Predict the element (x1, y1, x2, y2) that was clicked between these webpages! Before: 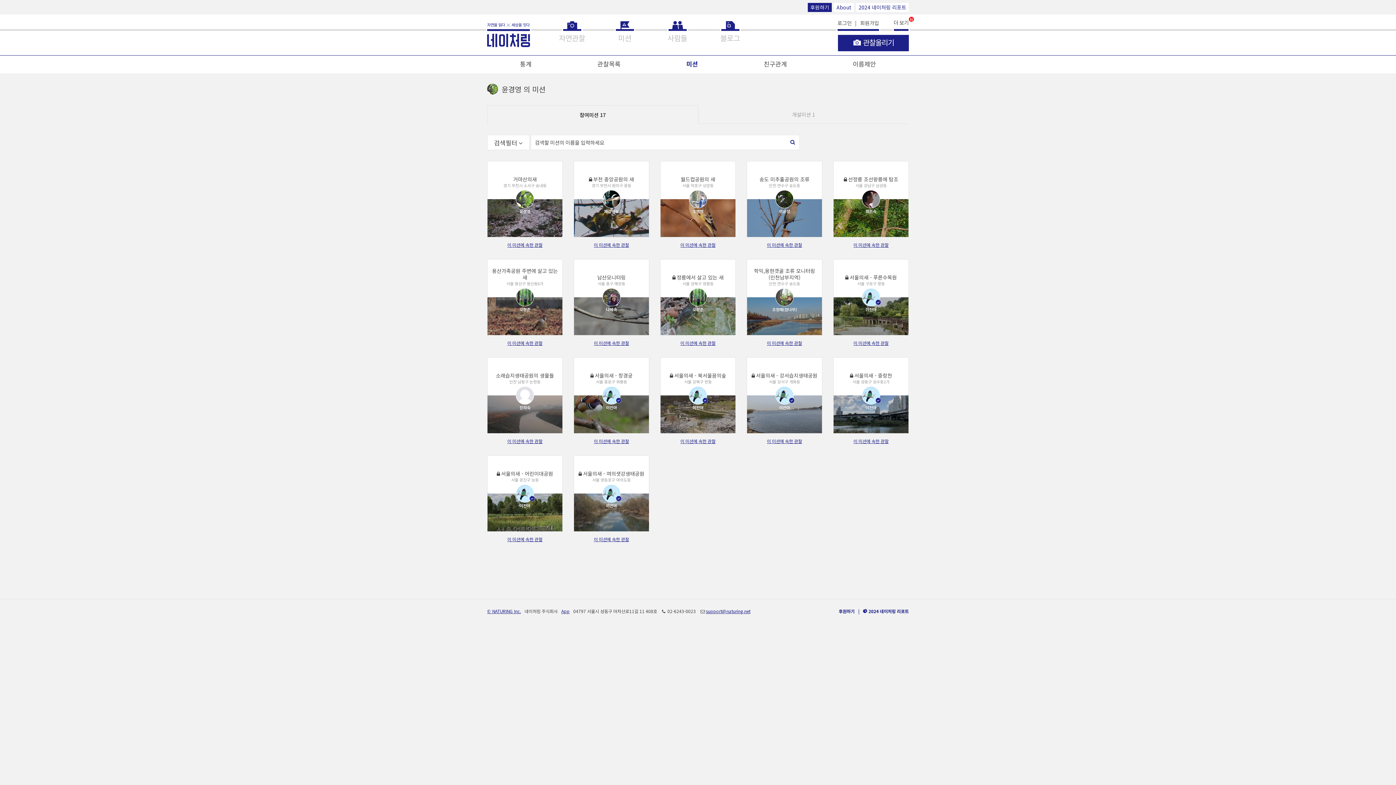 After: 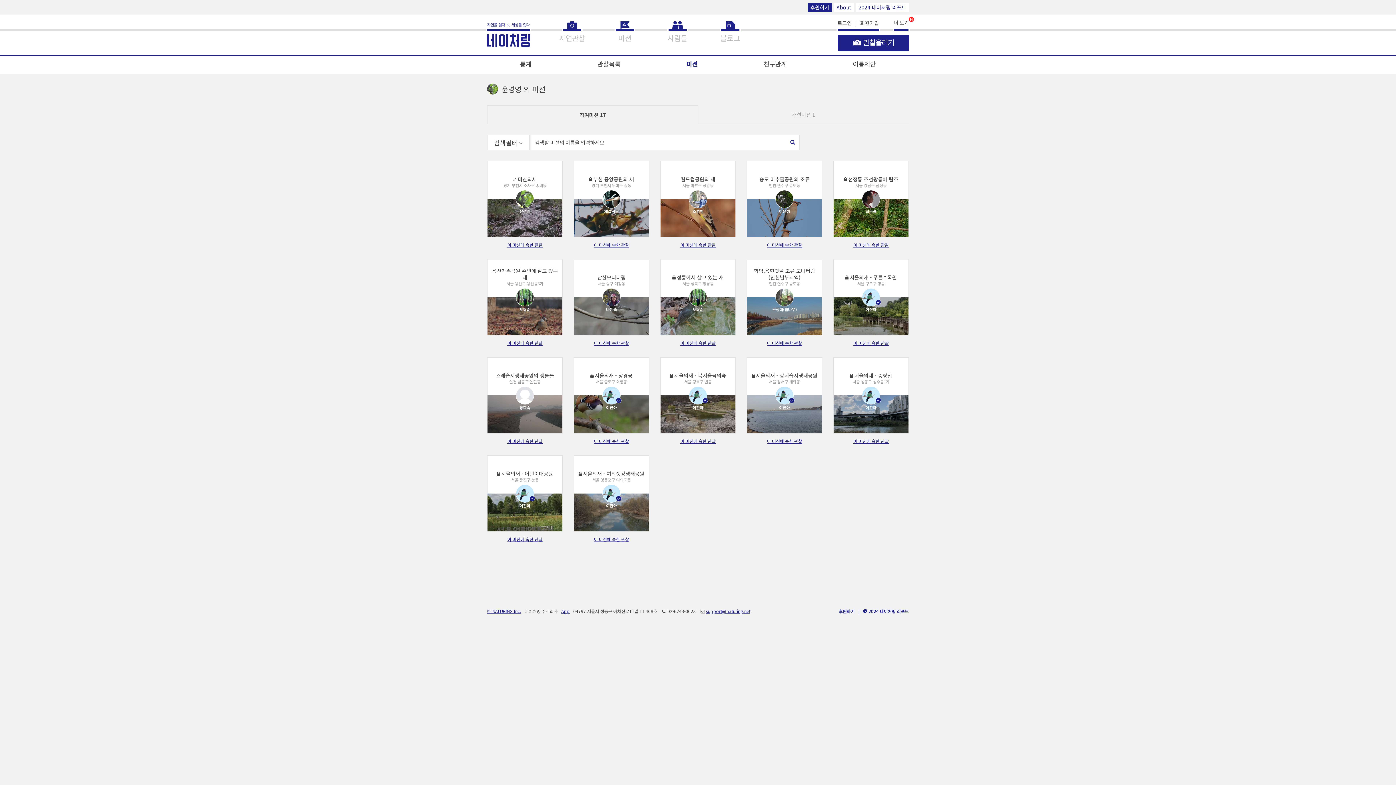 Action: bbox: (716, 17, 744, 48) label: 블로그